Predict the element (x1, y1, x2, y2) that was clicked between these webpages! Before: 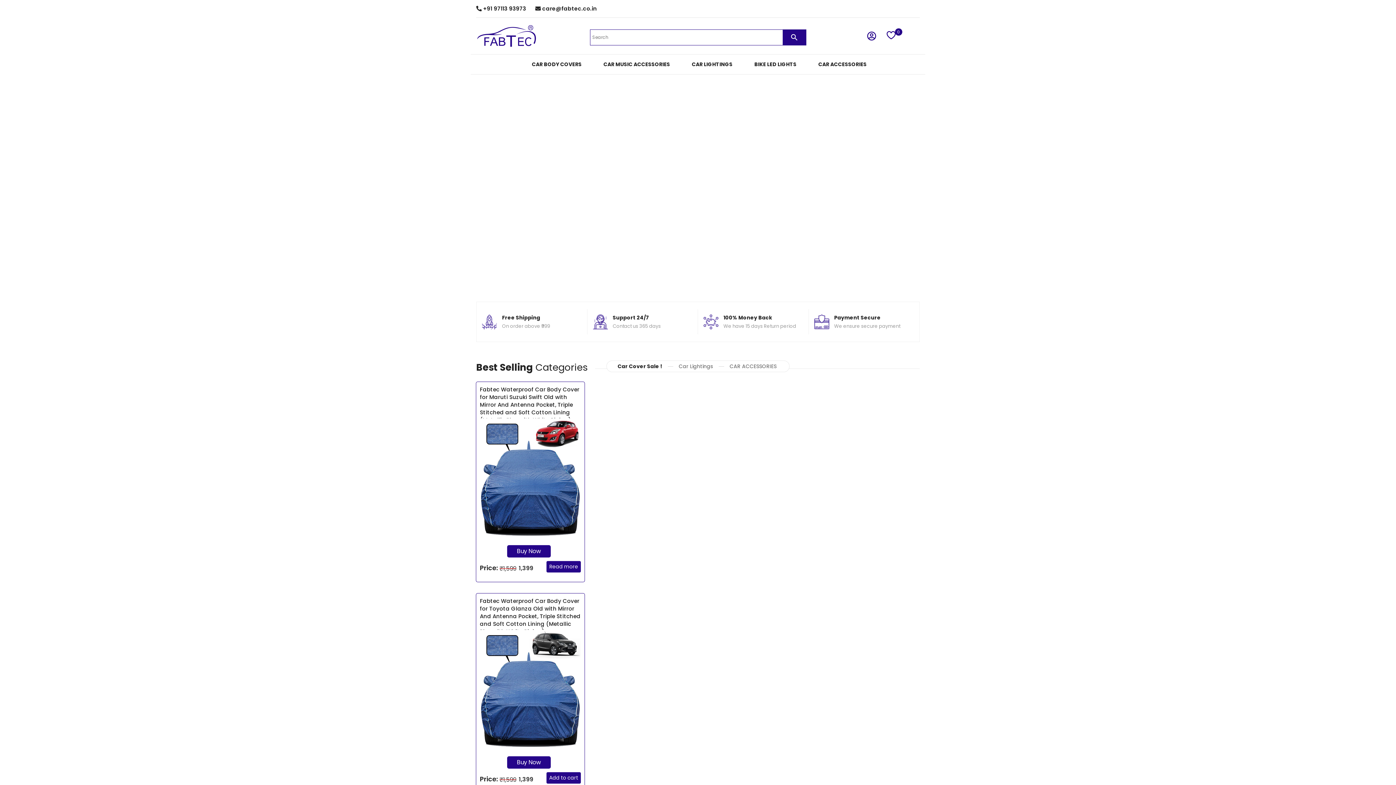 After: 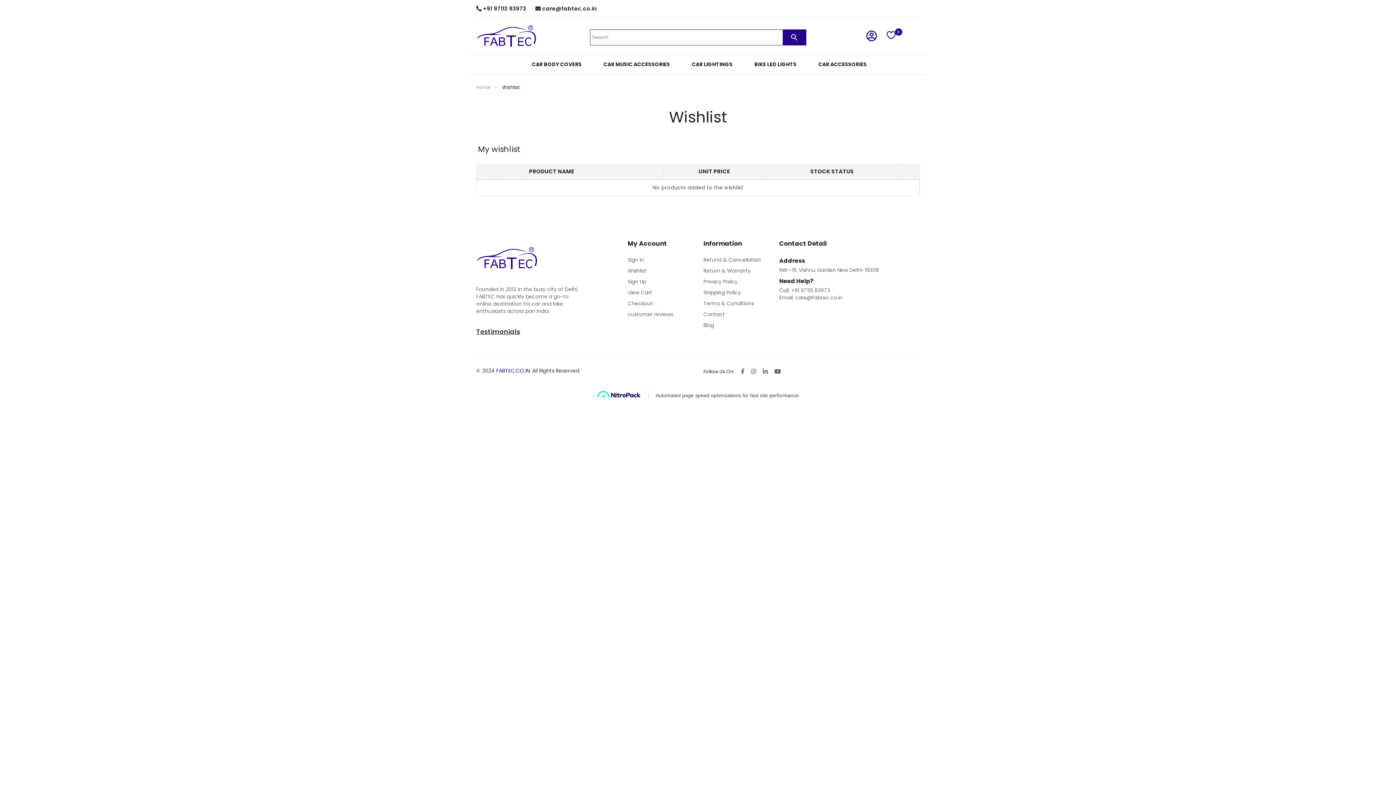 Action: label: 0 bbox: (886, 30, 905, 39)